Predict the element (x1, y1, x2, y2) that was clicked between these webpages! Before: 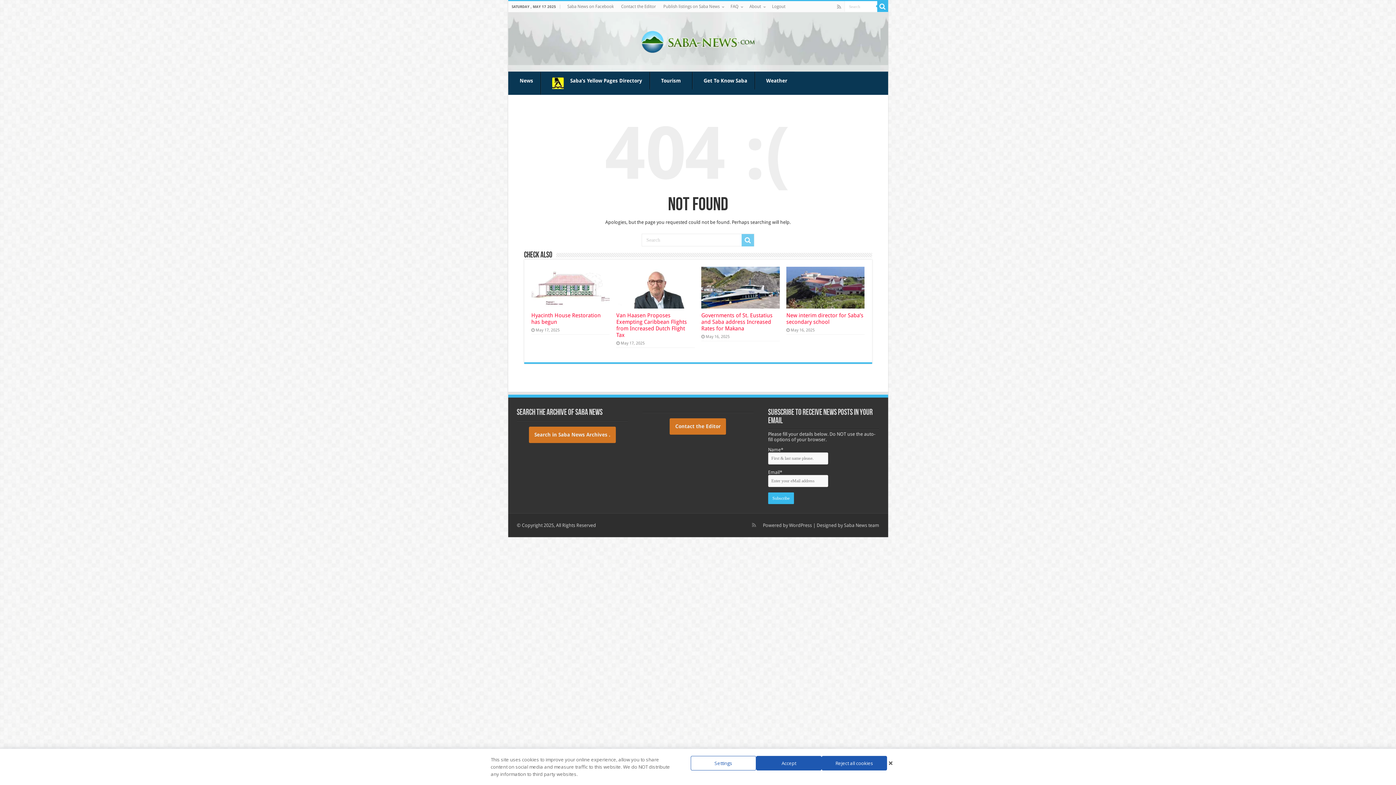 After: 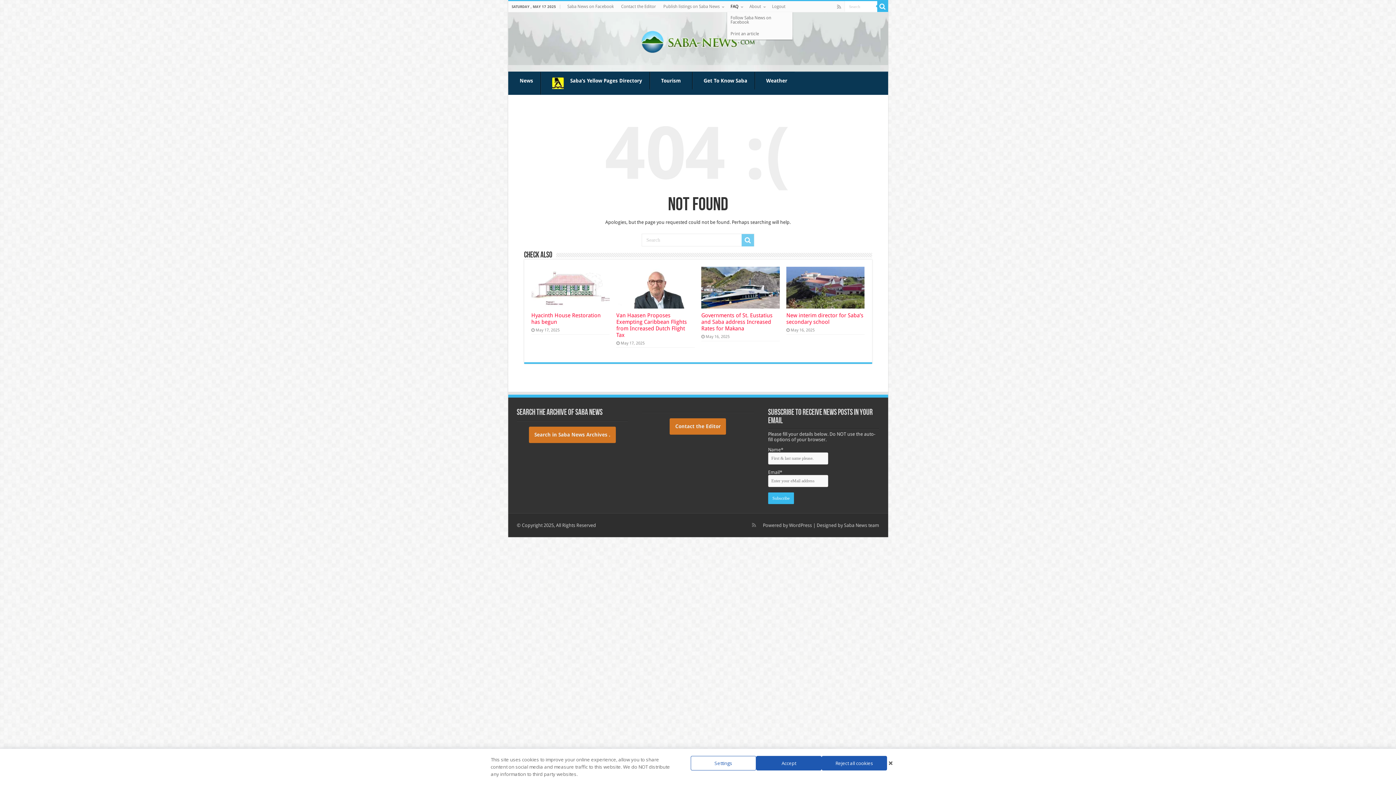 Action: label: FAQ bbox: (727, 1, 746, 12)